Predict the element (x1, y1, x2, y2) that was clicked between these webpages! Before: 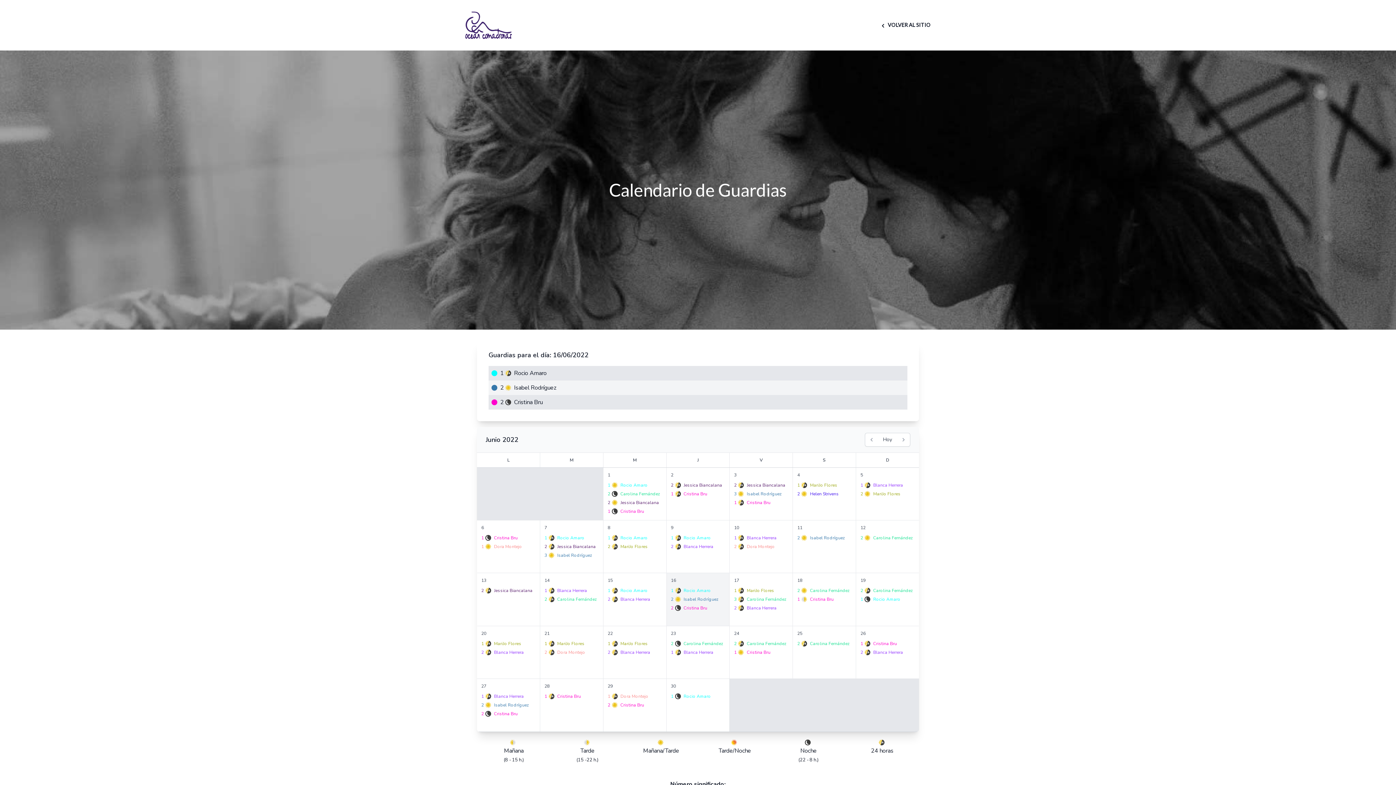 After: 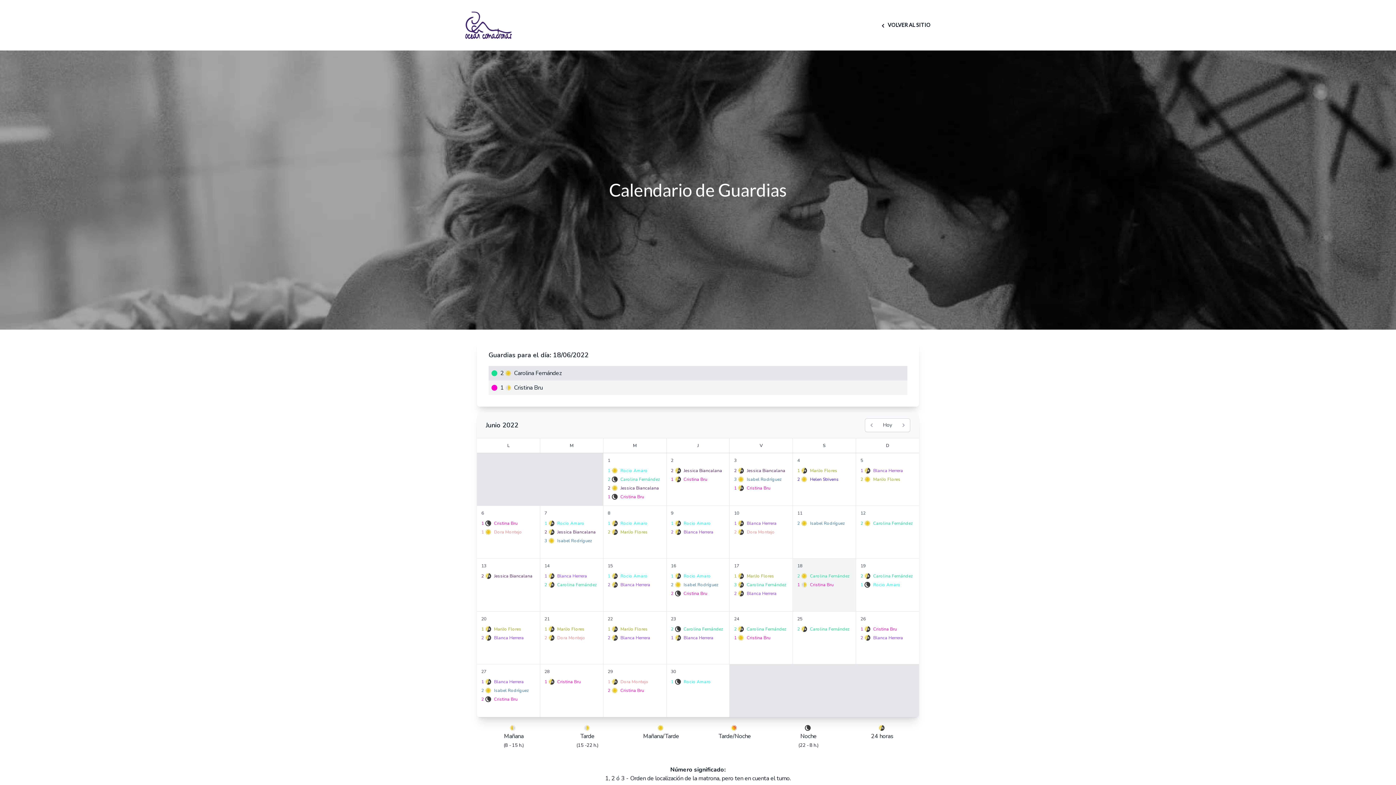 Action: bbox: (797, 577, 802, 583) label: 18